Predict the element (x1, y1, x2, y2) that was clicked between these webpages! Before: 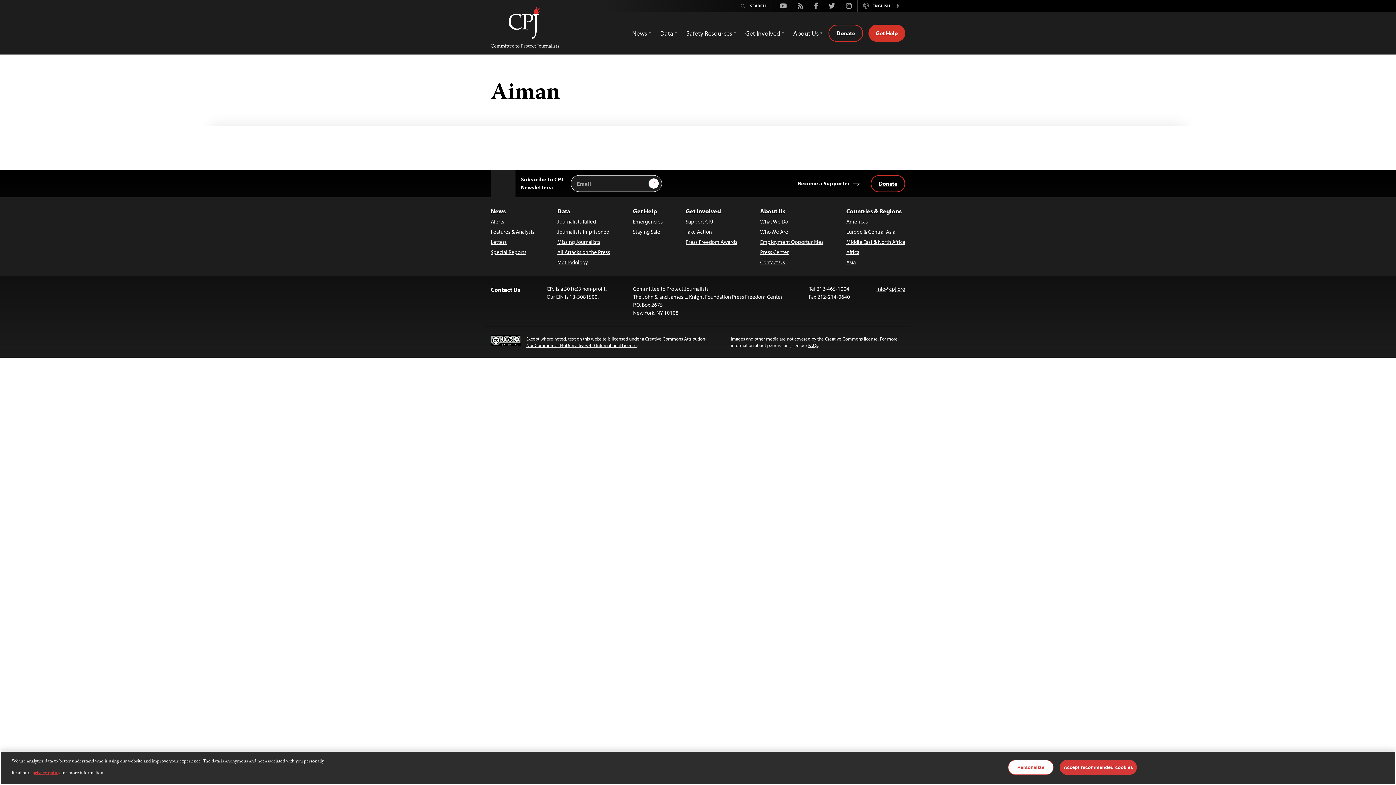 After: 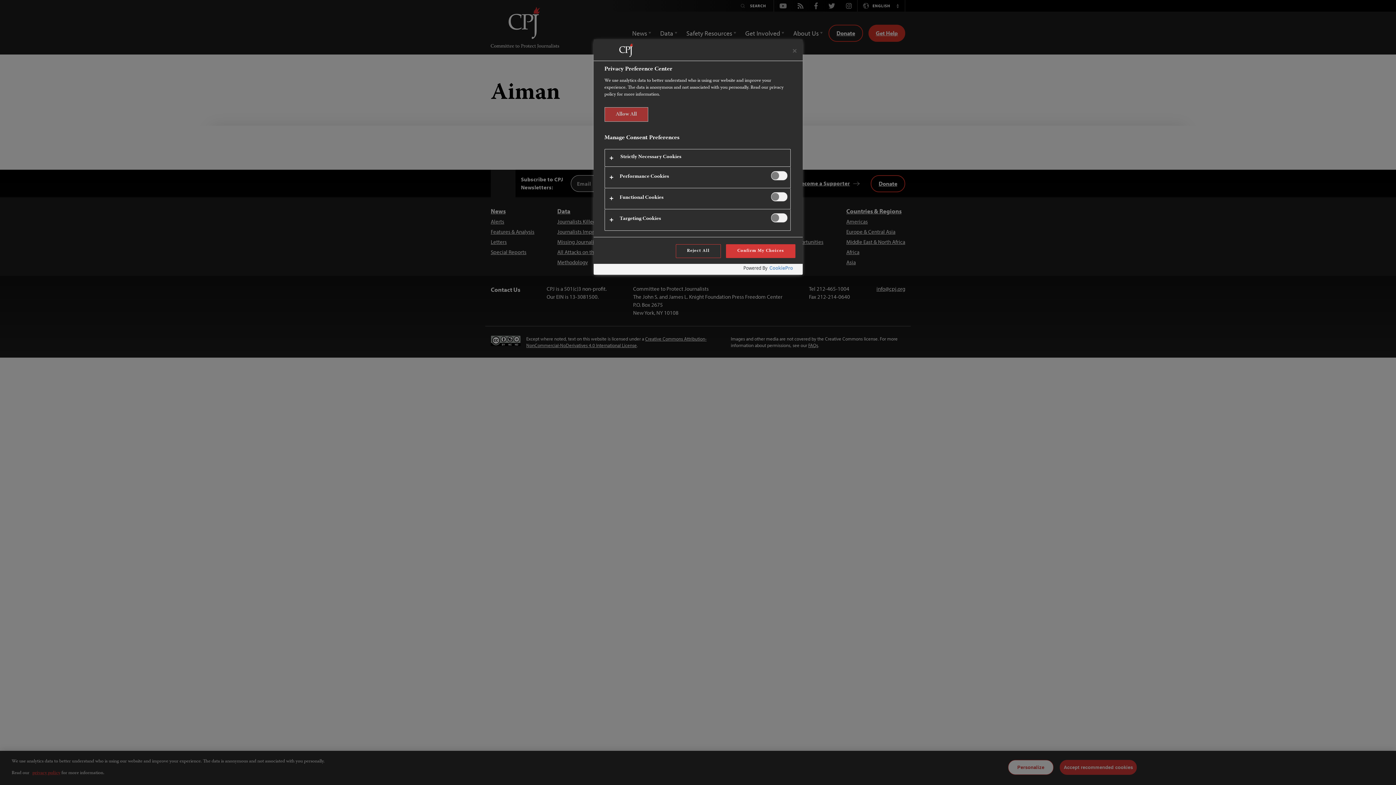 Action: label: Personalize bbox: (1008, 760, 1053, 775)